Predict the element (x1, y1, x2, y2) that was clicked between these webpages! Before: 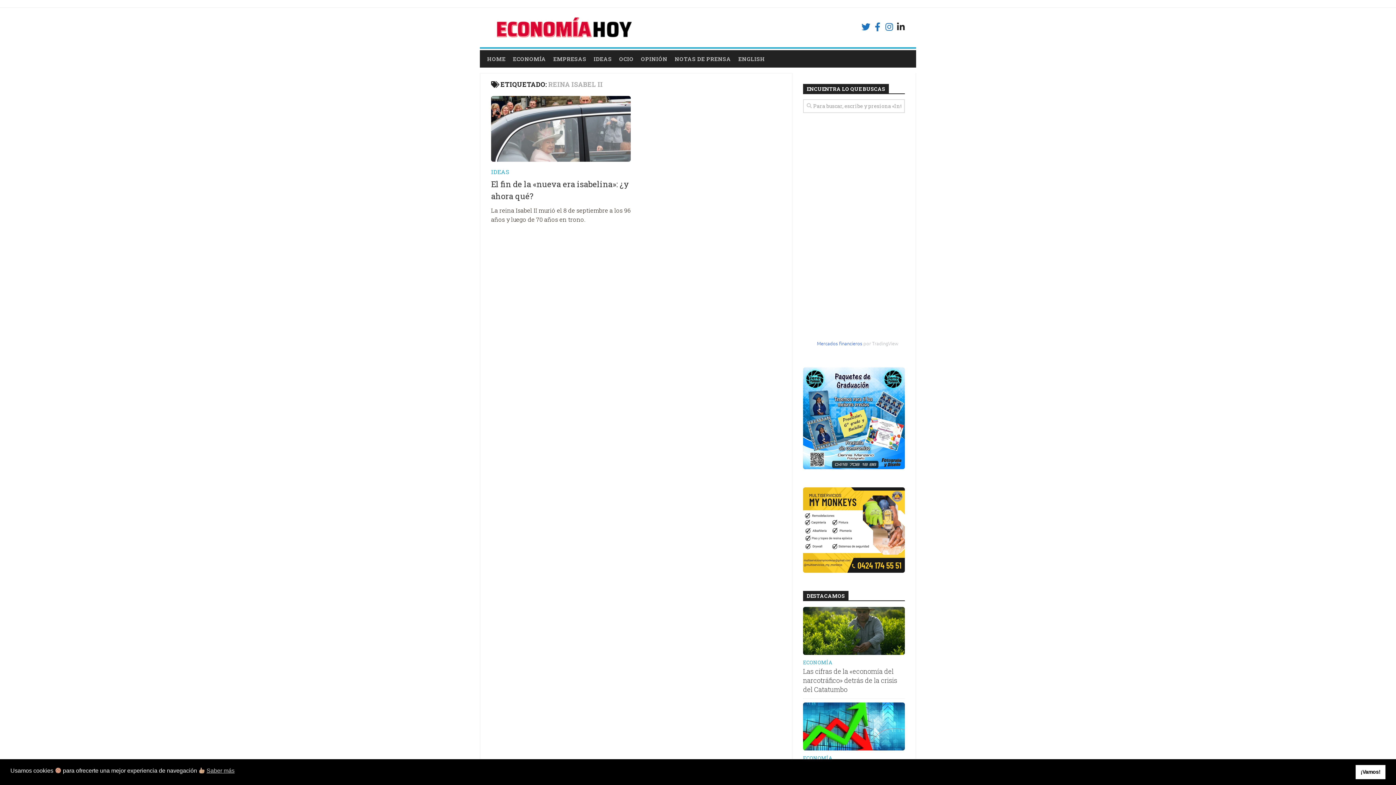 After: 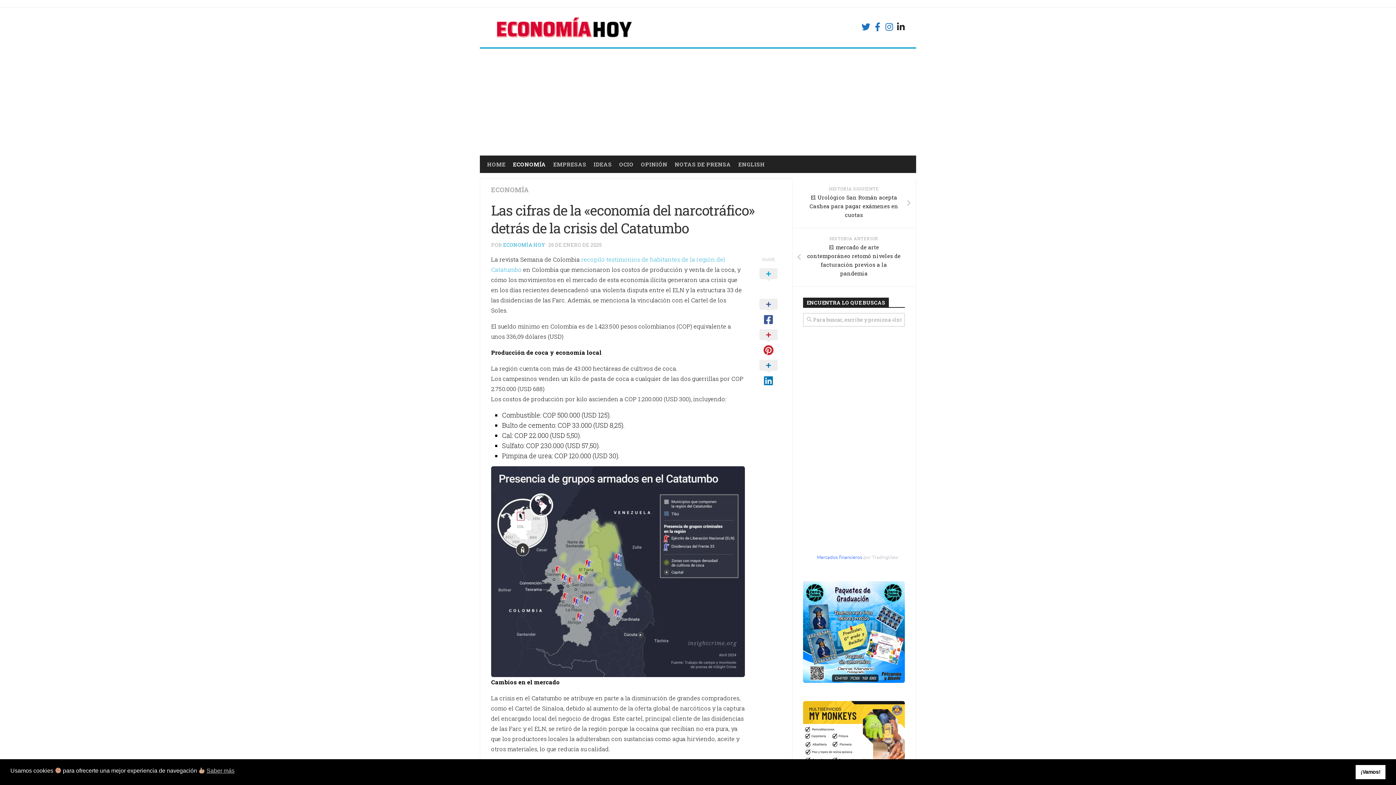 Action: bbox: (803, 667, 897, 694) label: Las cifras de la «economía del narcotráfico» detrás de la crisis del Catatumbo